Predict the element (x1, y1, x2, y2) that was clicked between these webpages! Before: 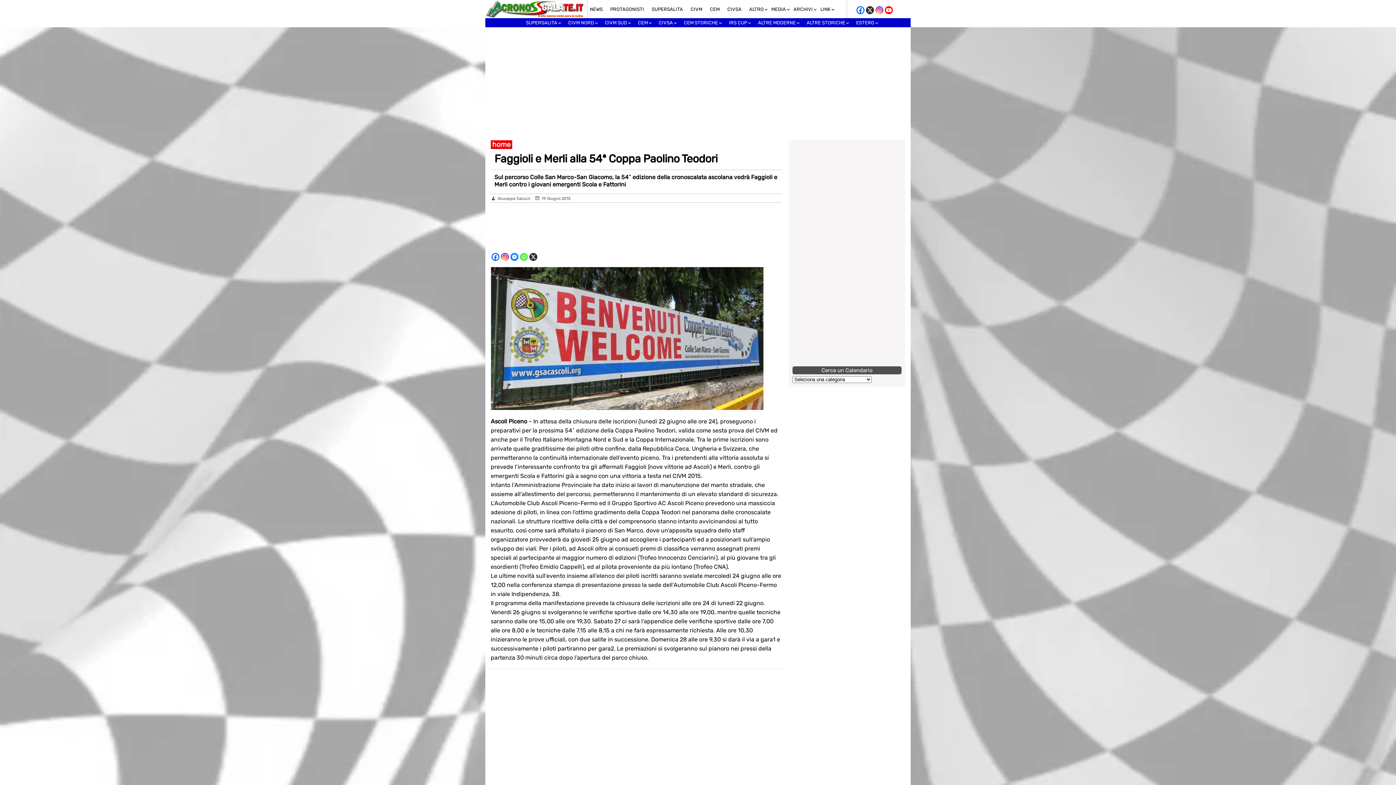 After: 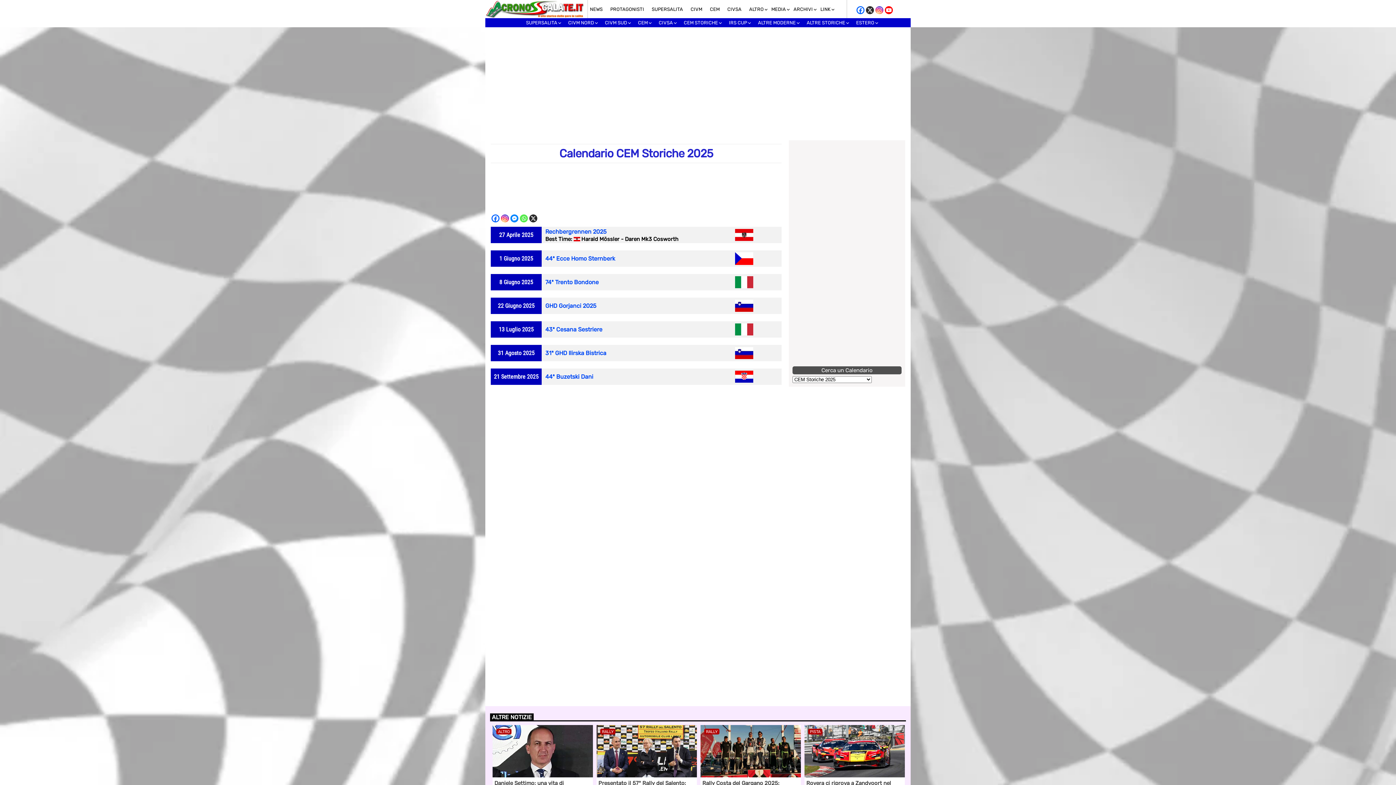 Action: bbox: (678, 18, 723, 27) label: CEM STORICHE